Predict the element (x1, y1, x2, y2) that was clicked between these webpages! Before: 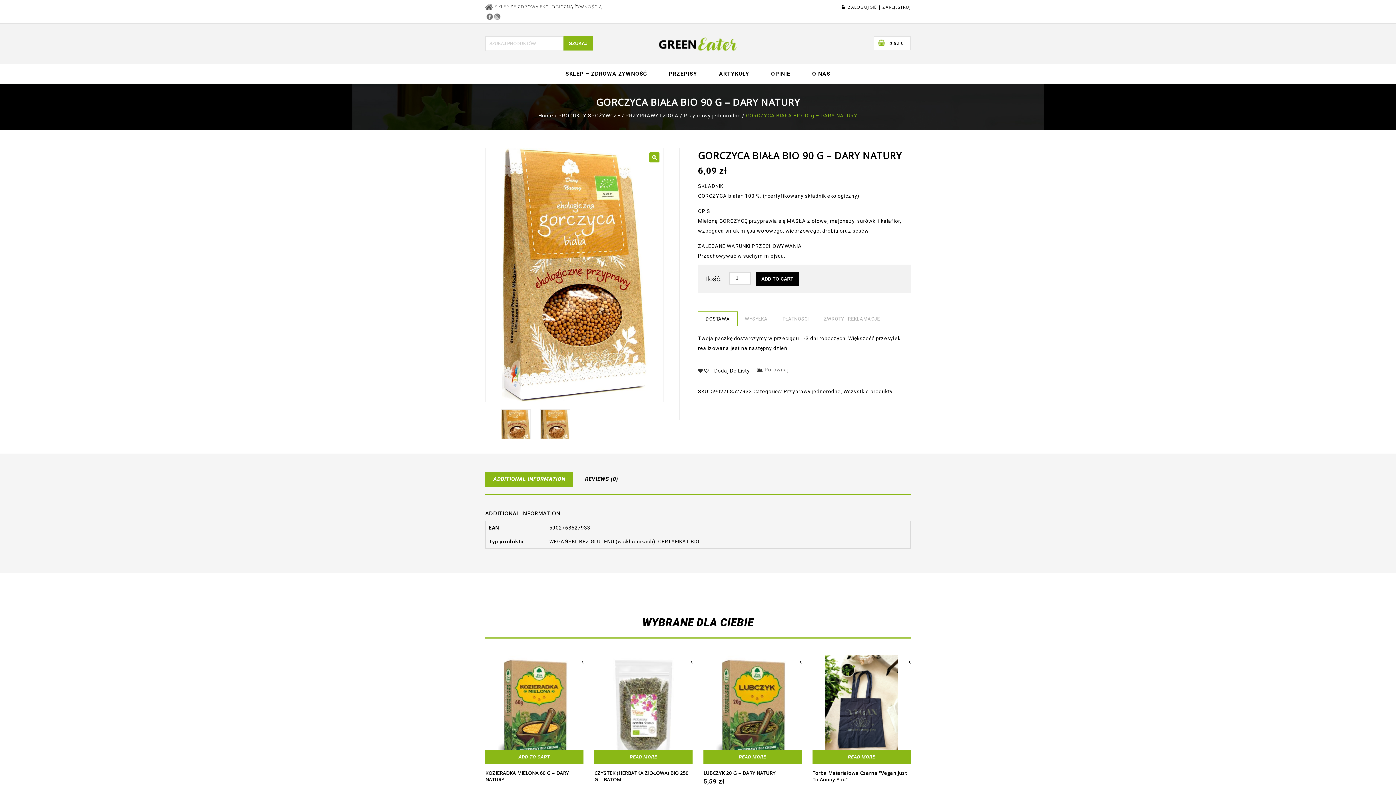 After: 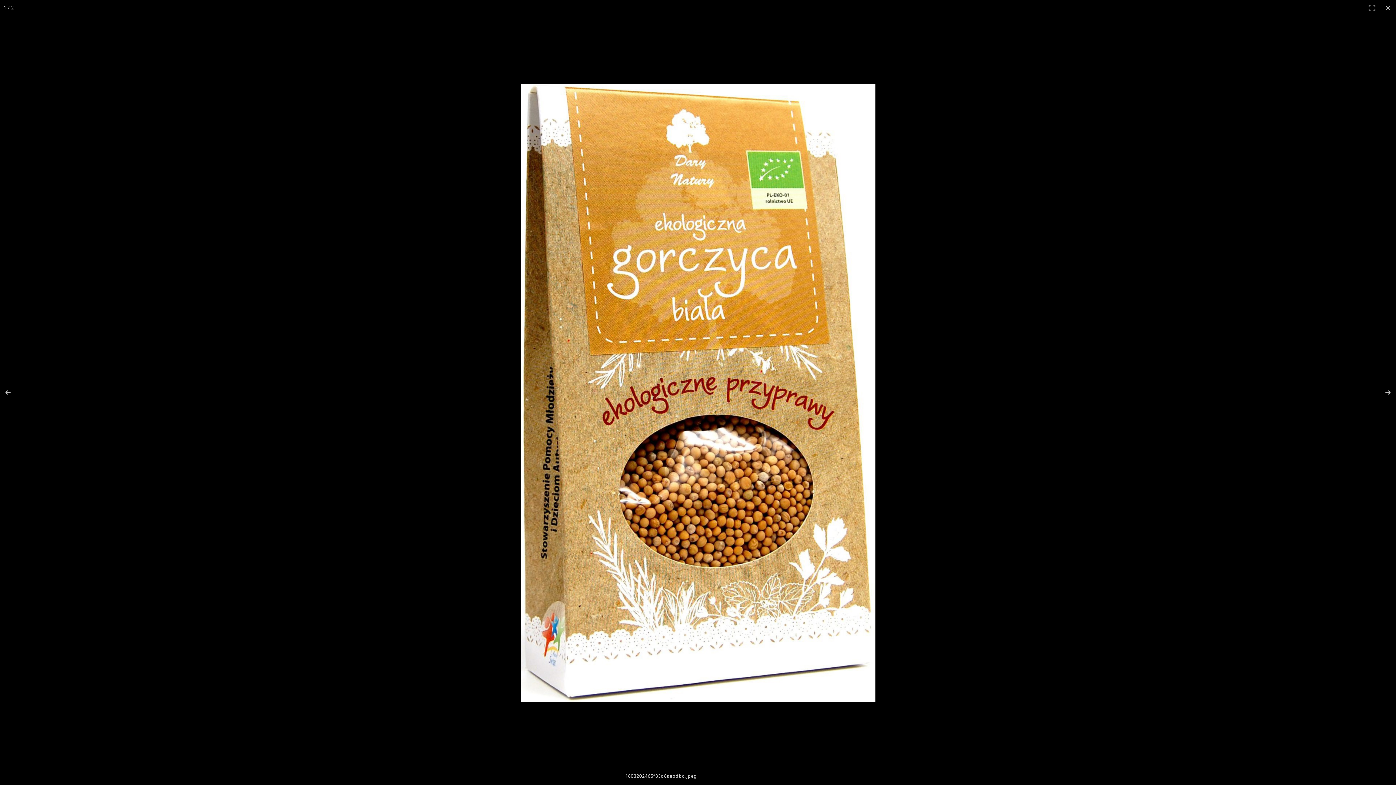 Action: bbox: (649, 152, 659, 162)